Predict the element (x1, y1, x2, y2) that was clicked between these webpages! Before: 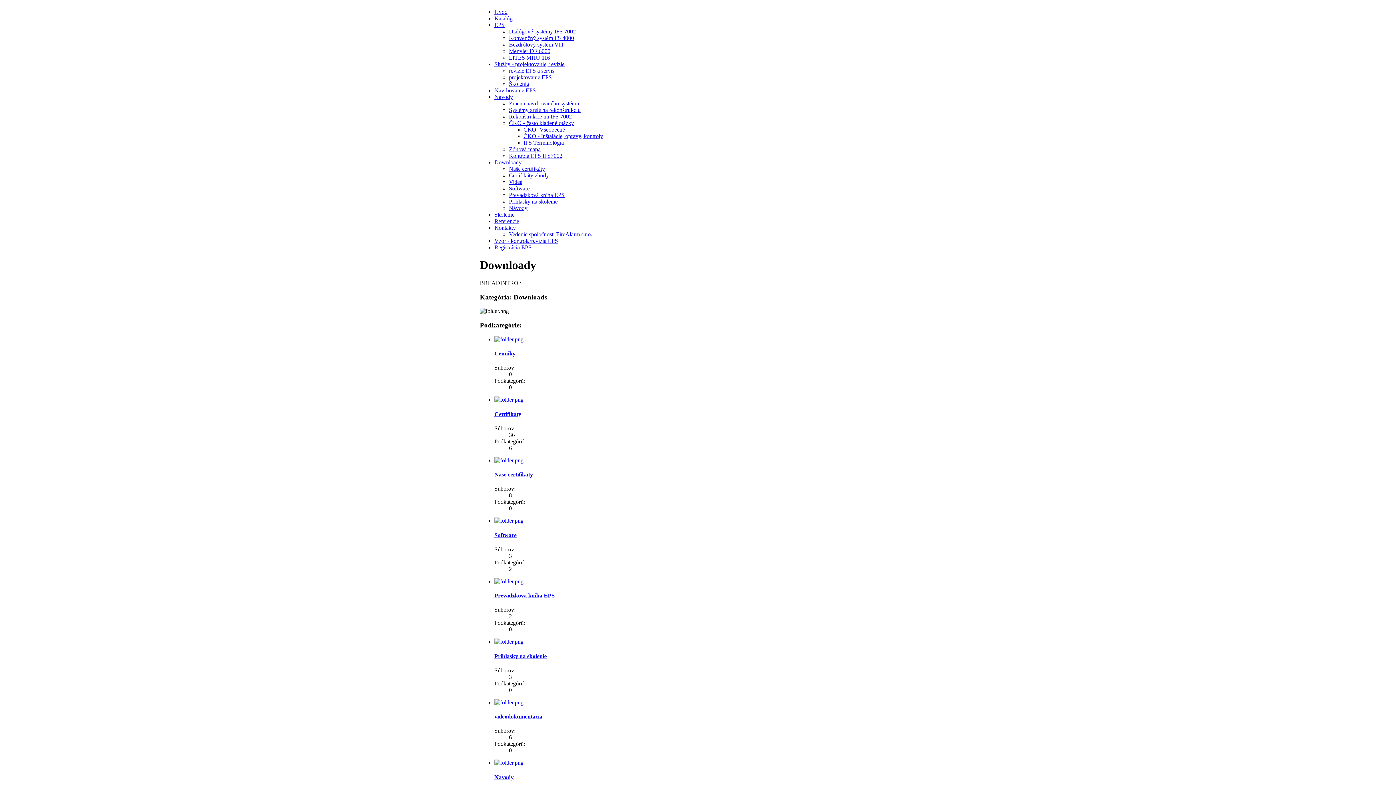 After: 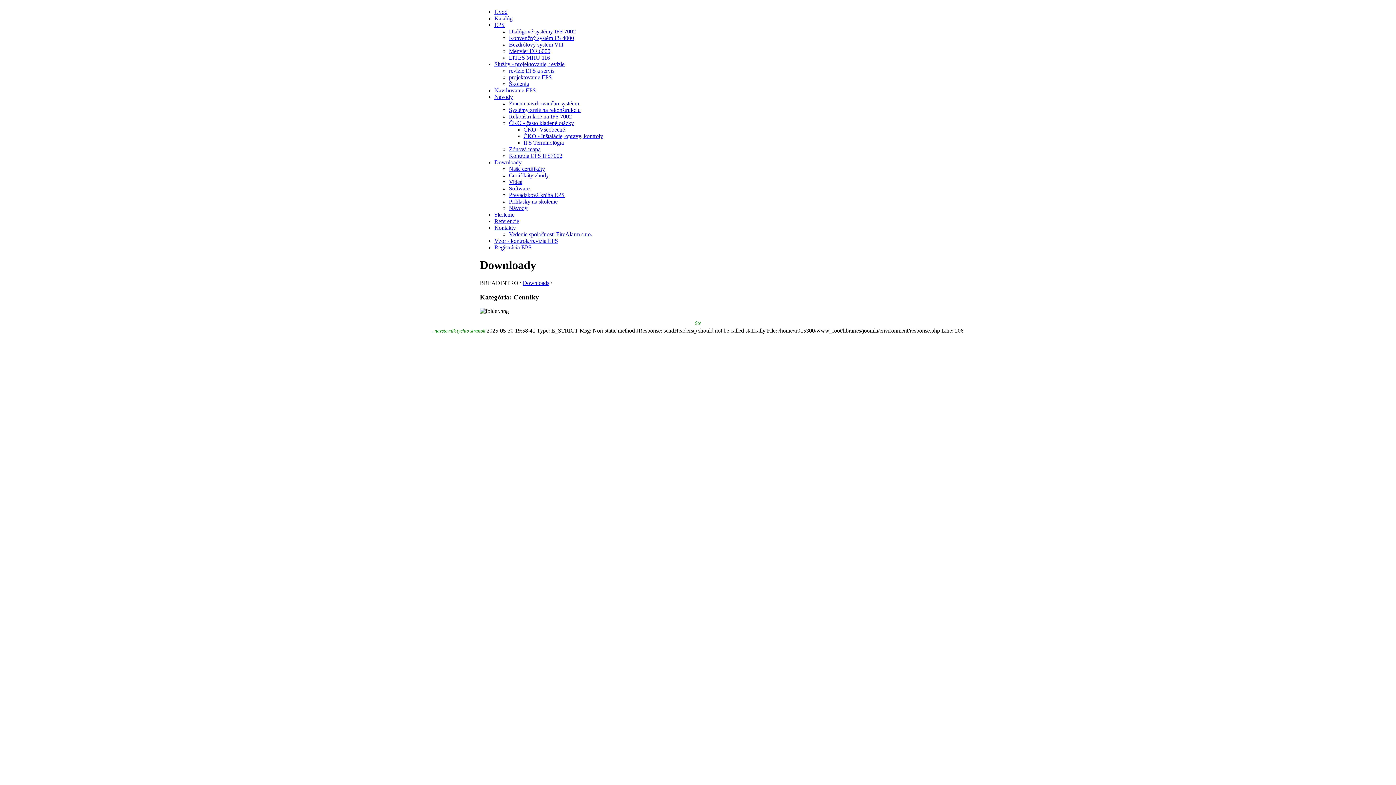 Action: bbox: (494, 336, 523, 342)